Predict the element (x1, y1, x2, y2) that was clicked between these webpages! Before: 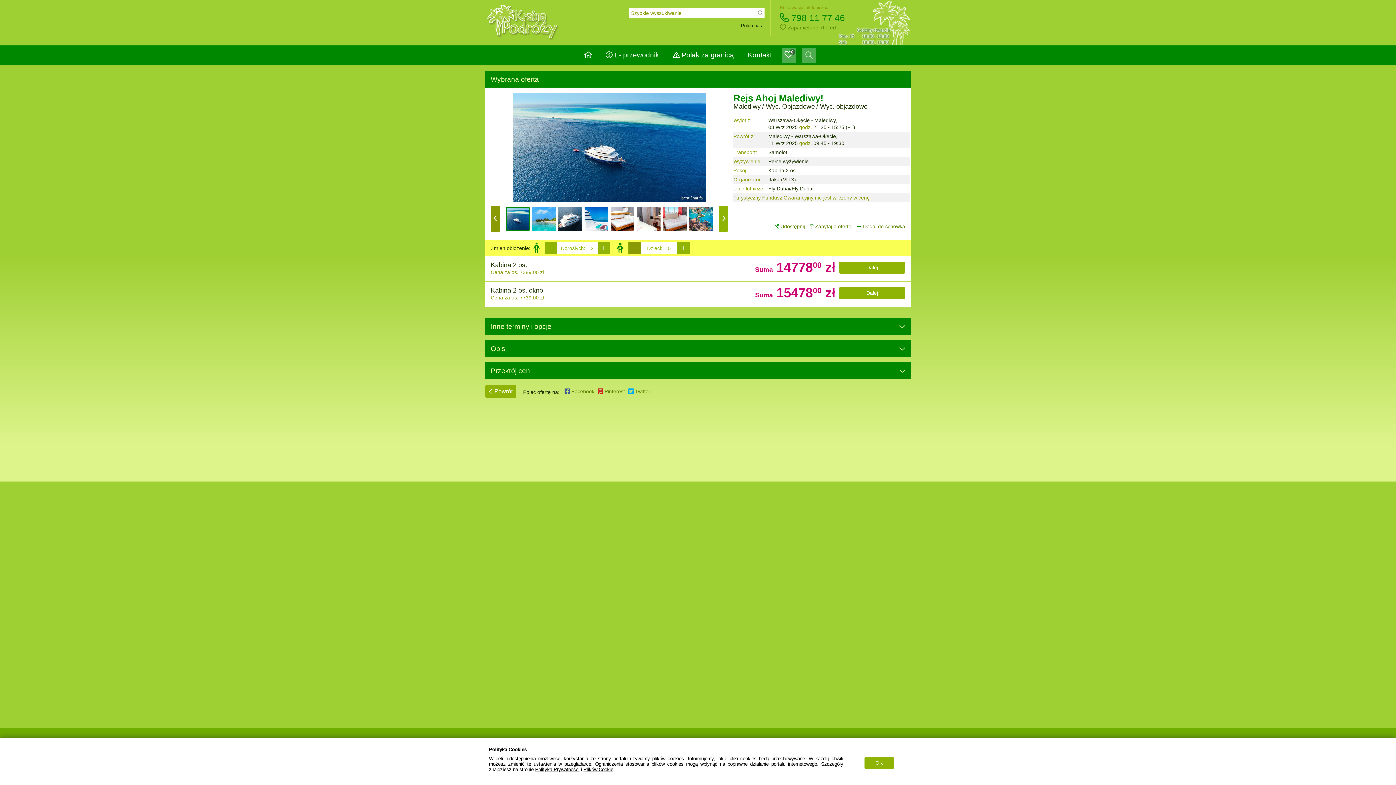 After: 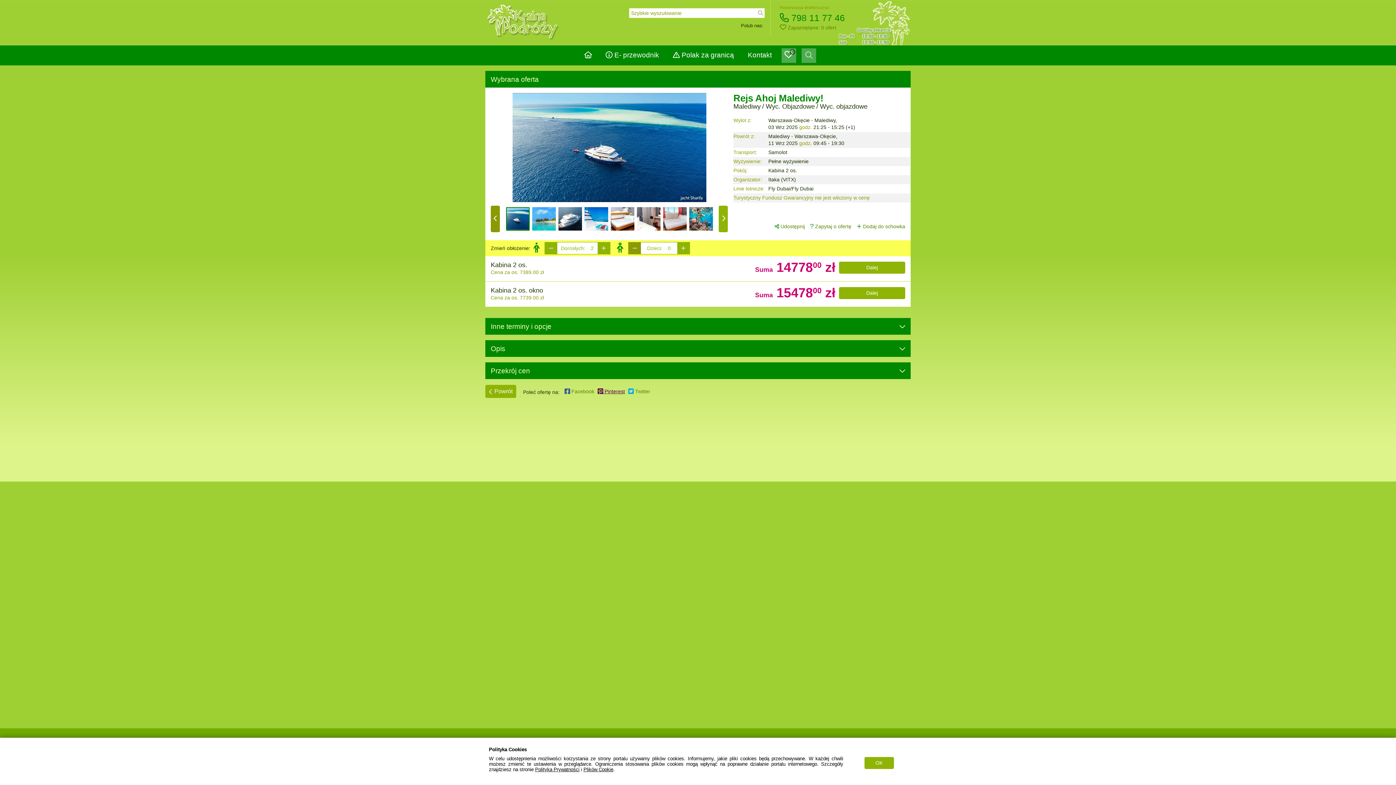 Action: bbox: (597, 388, 626, 397) label:  Pinterest